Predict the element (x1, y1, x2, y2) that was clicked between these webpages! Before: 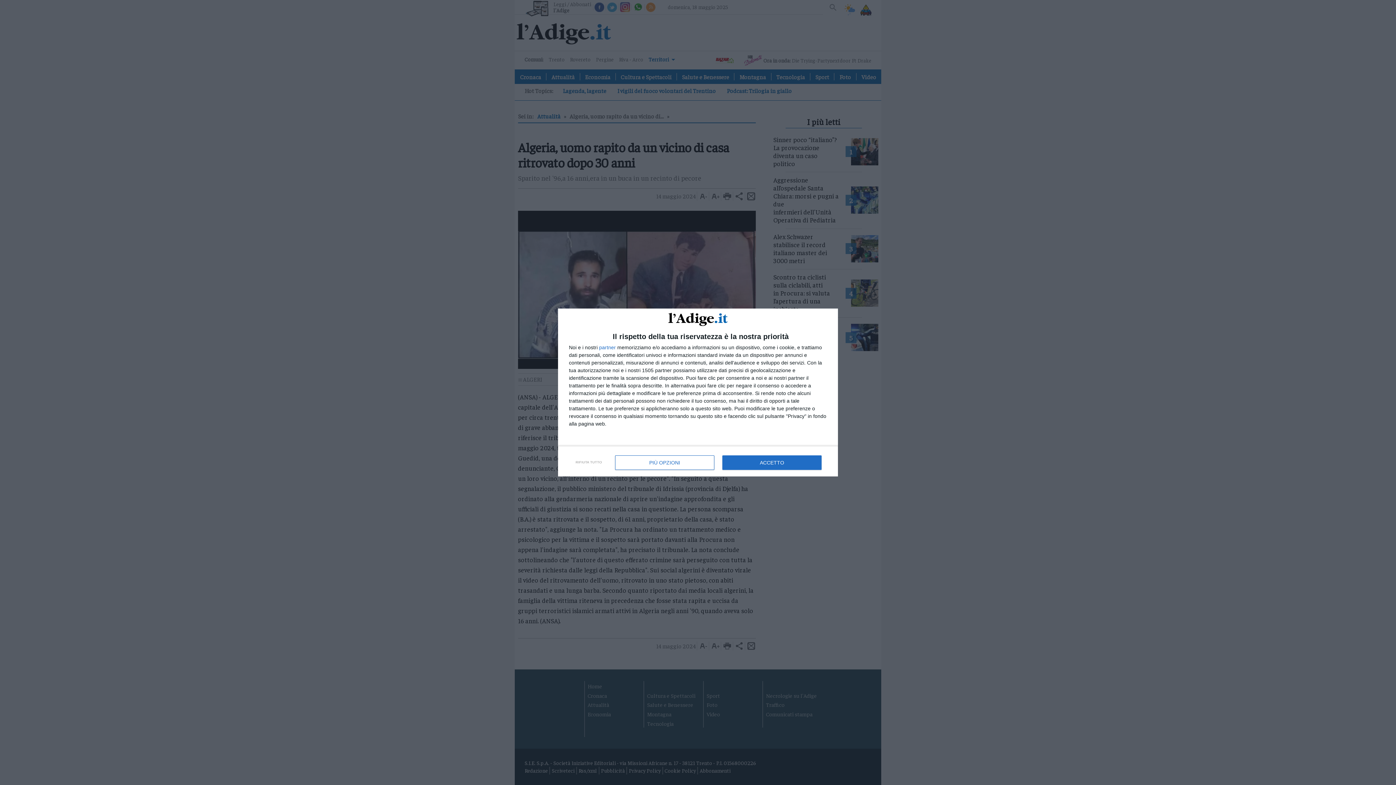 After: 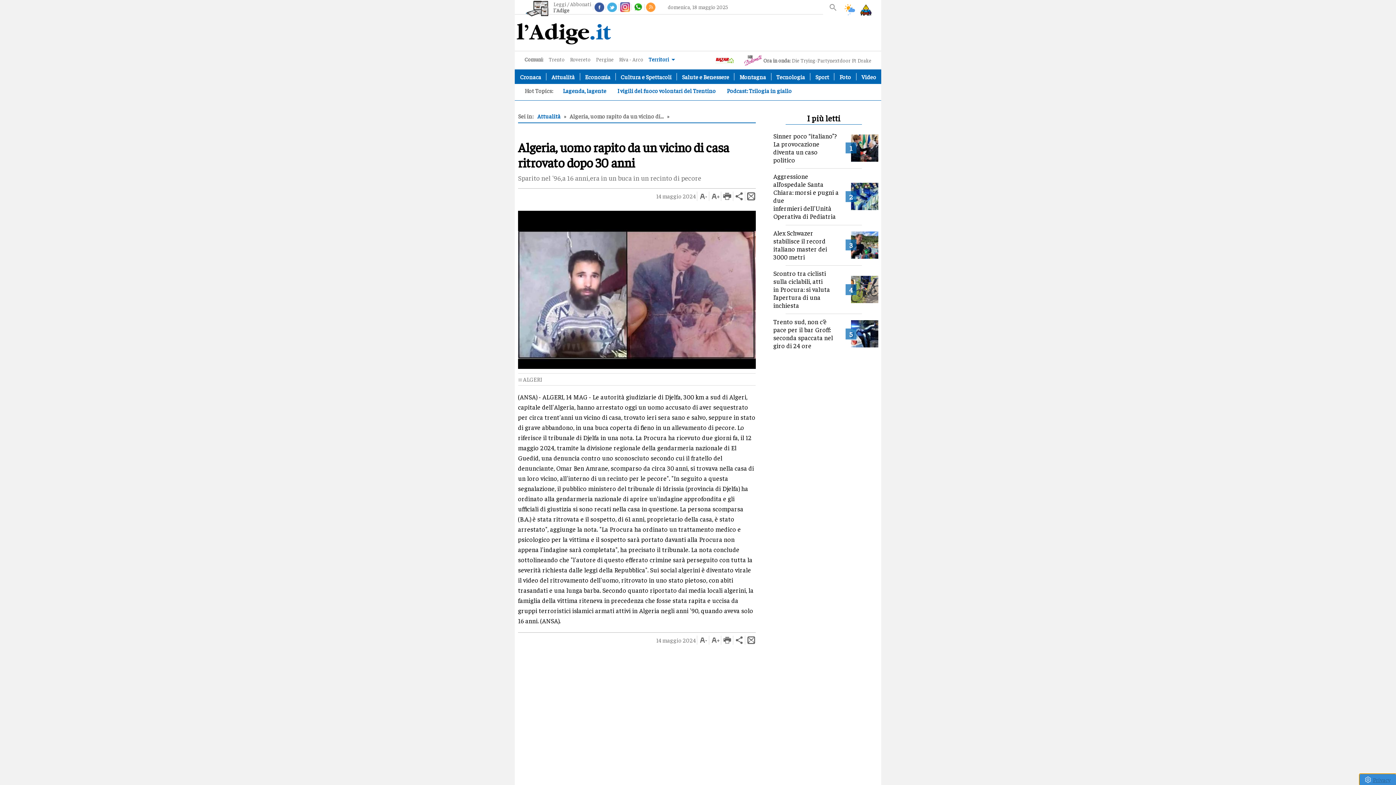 Action: label: ACCETTO bbox: (722, 455, 821, 470)